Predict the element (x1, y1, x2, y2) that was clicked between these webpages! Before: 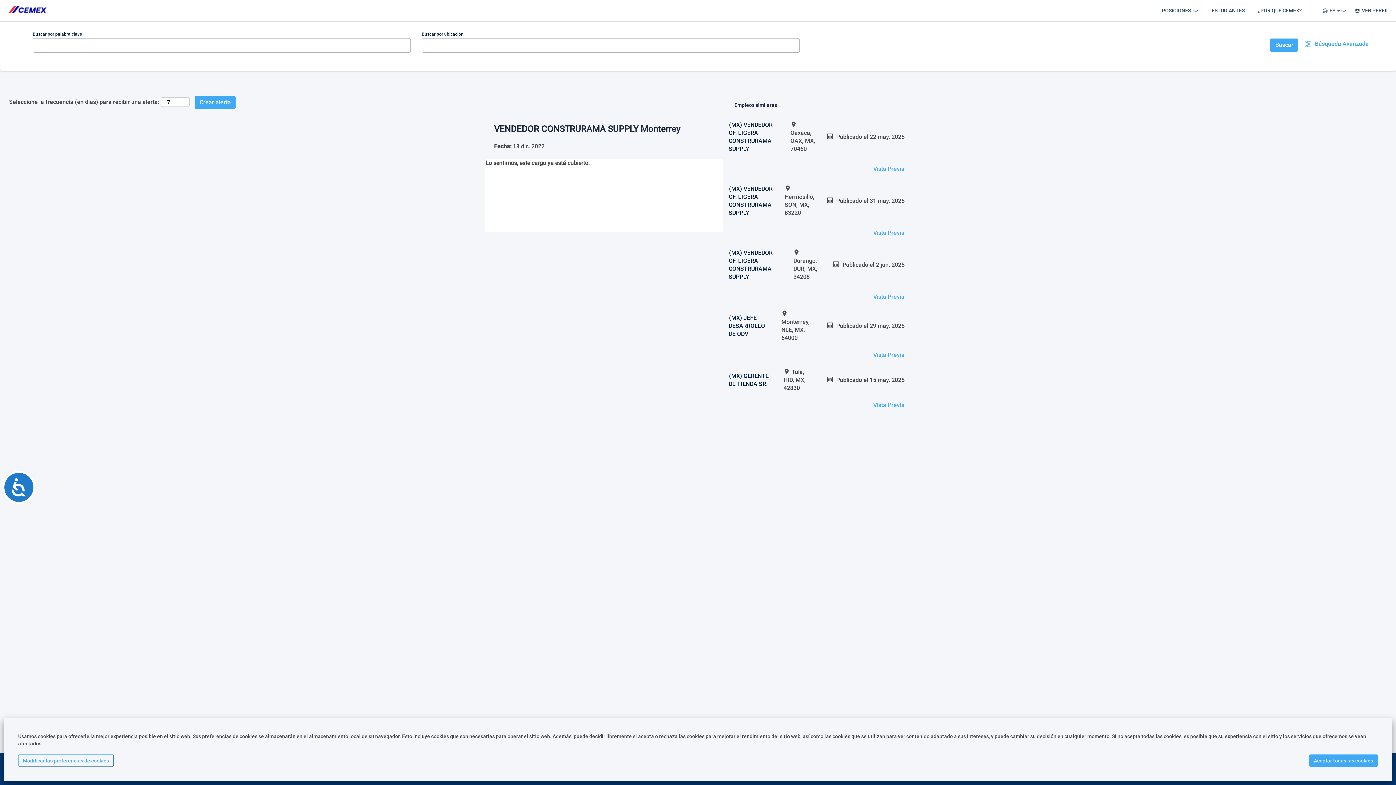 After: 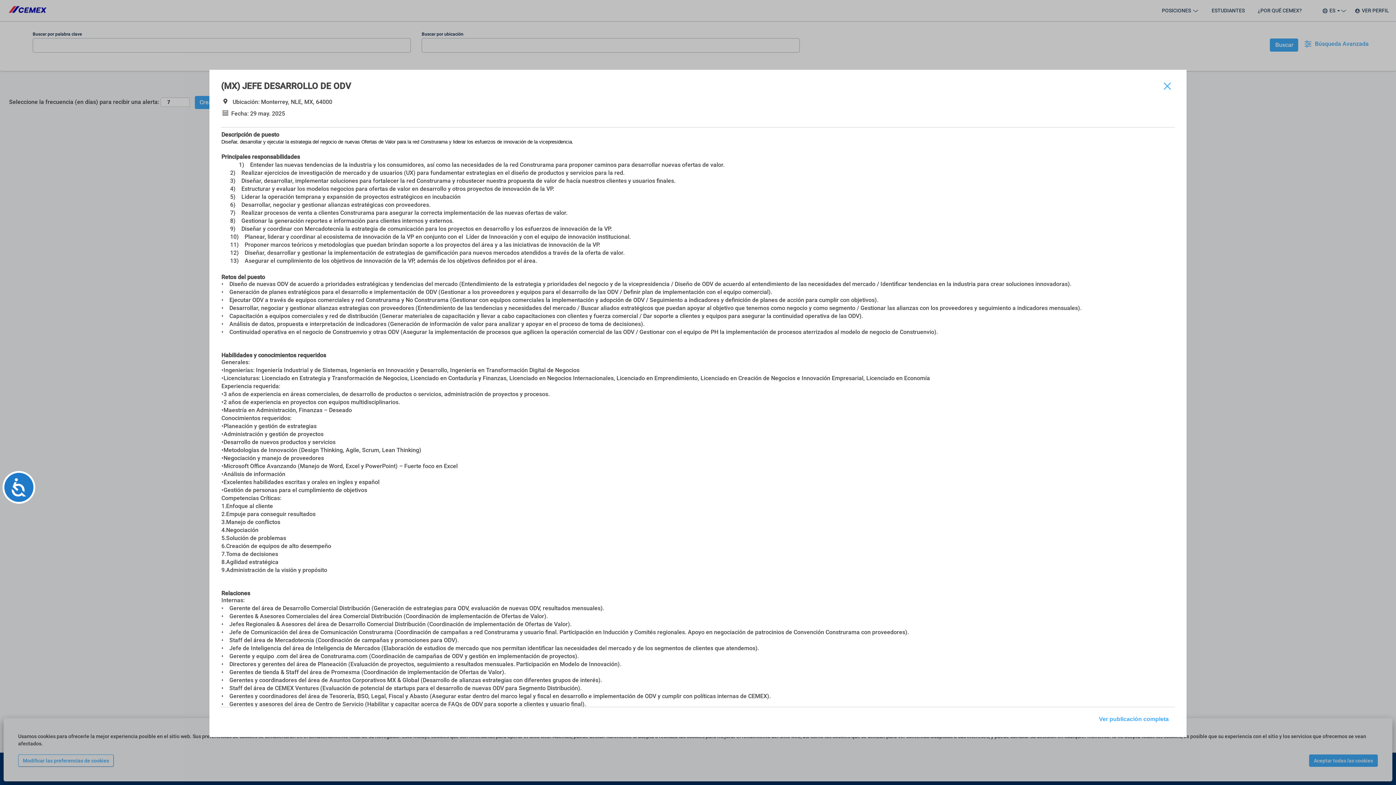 Action: label: Vista Previa bbox: (873, 350, 905, 359)